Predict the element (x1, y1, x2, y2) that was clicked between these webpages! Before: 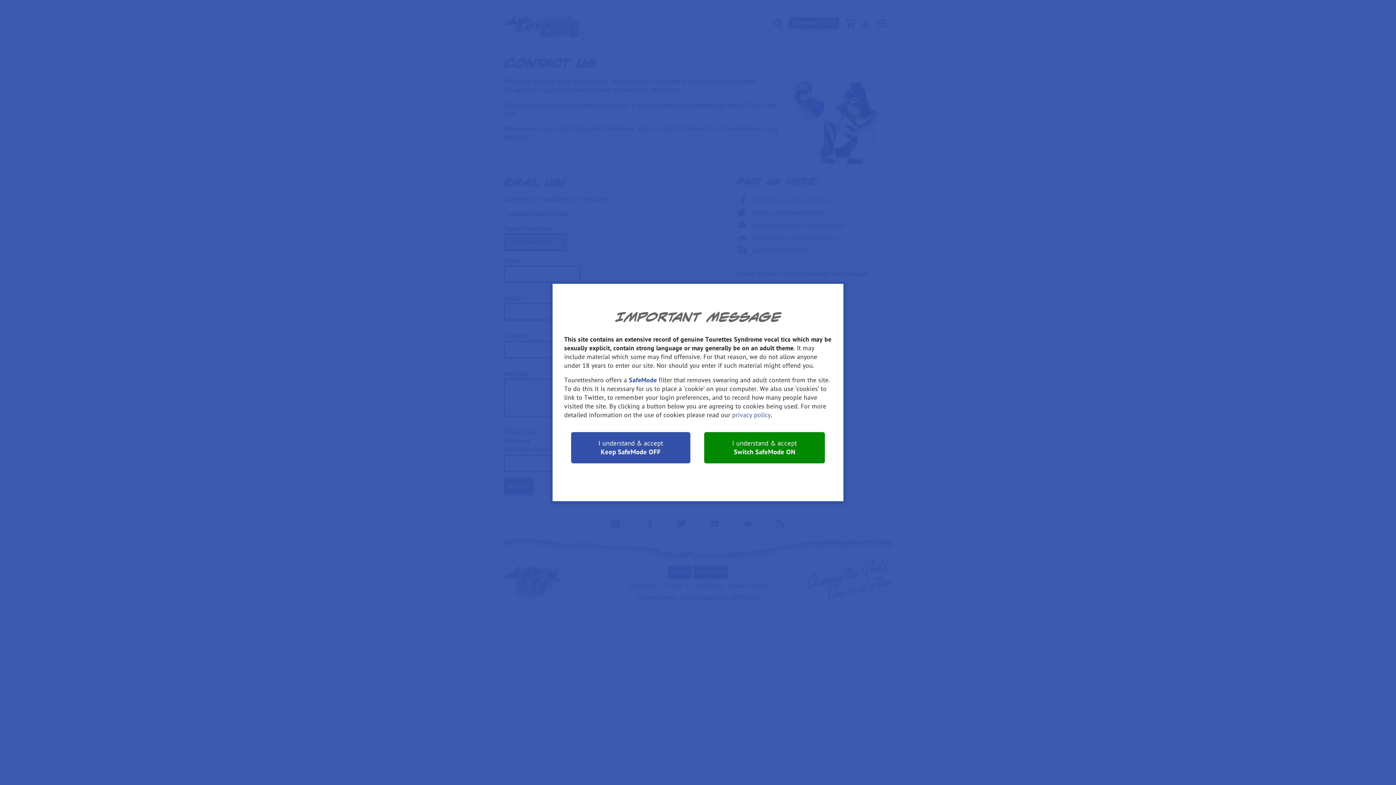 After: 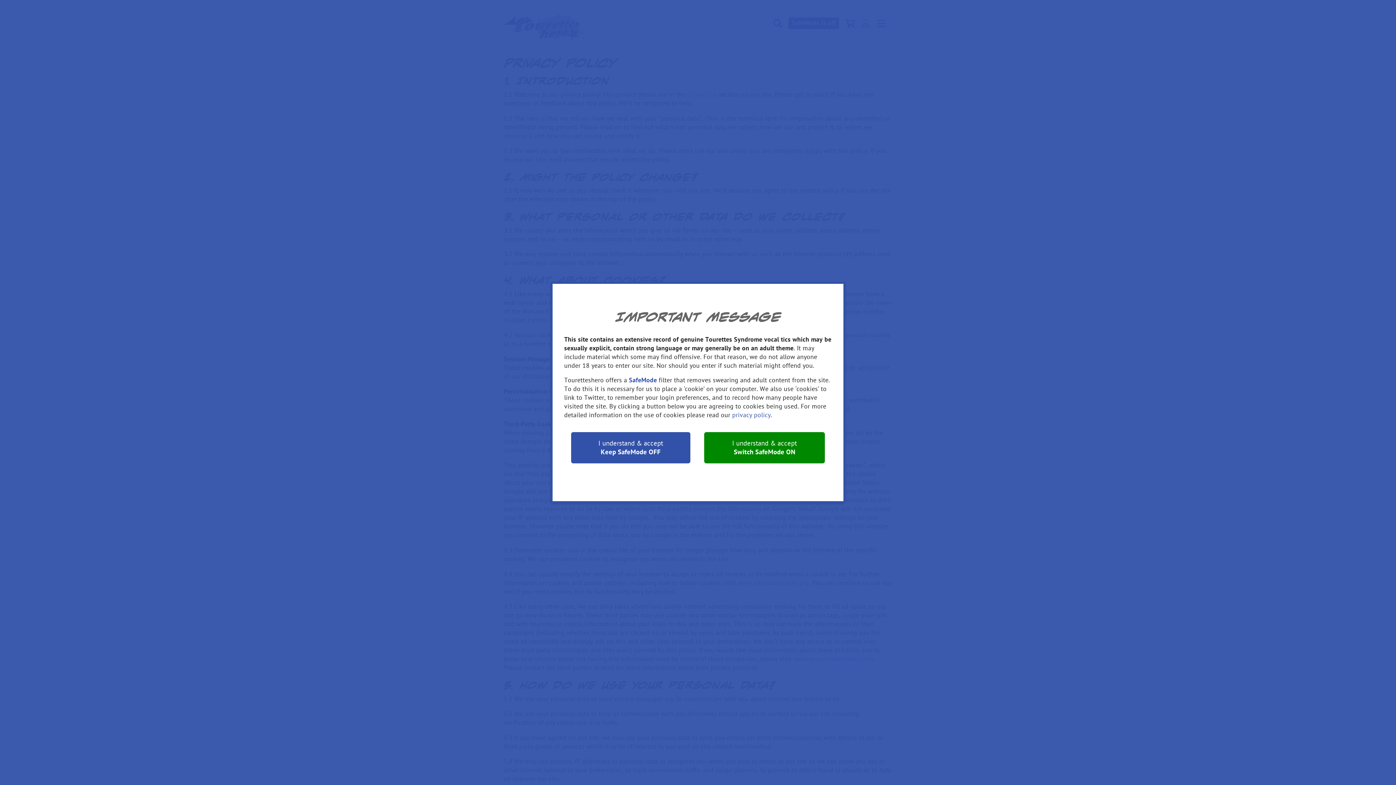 Action: label: privacy policy bbox: (732, 411, 770, 419)